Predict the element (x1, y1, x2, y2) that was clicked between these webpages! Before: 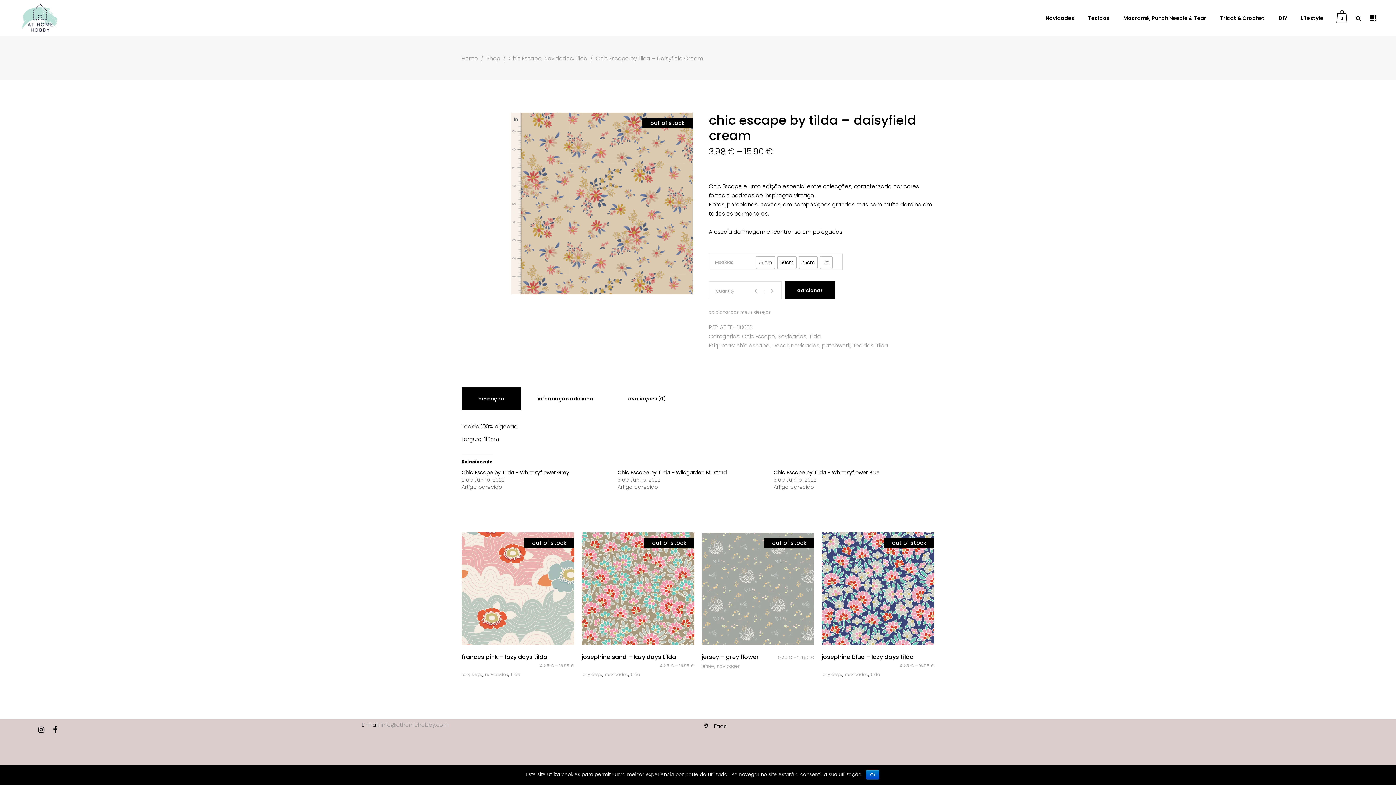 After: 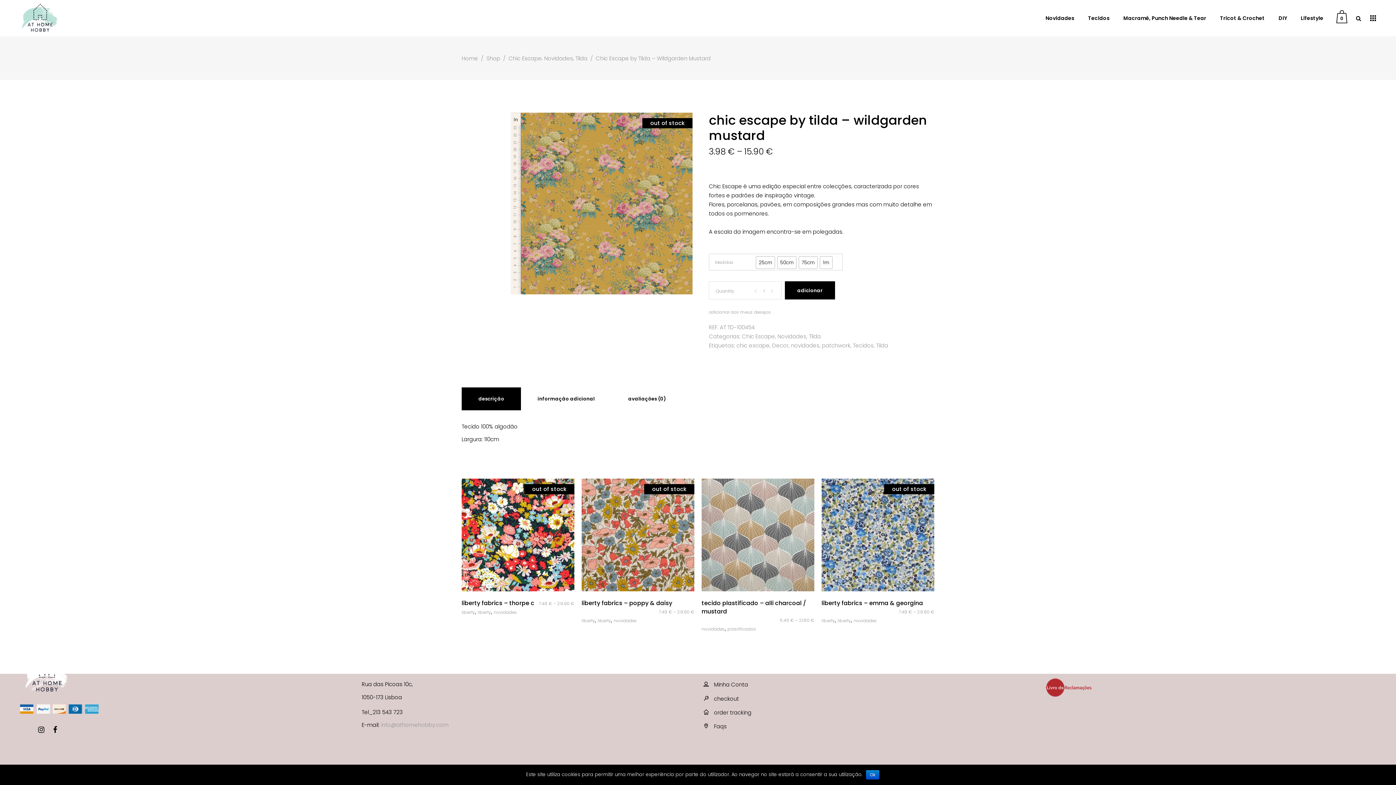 Action: label: Chic Escape by Tilda - Wildgarden Mustard bbox: (617, 469, 726, 476)